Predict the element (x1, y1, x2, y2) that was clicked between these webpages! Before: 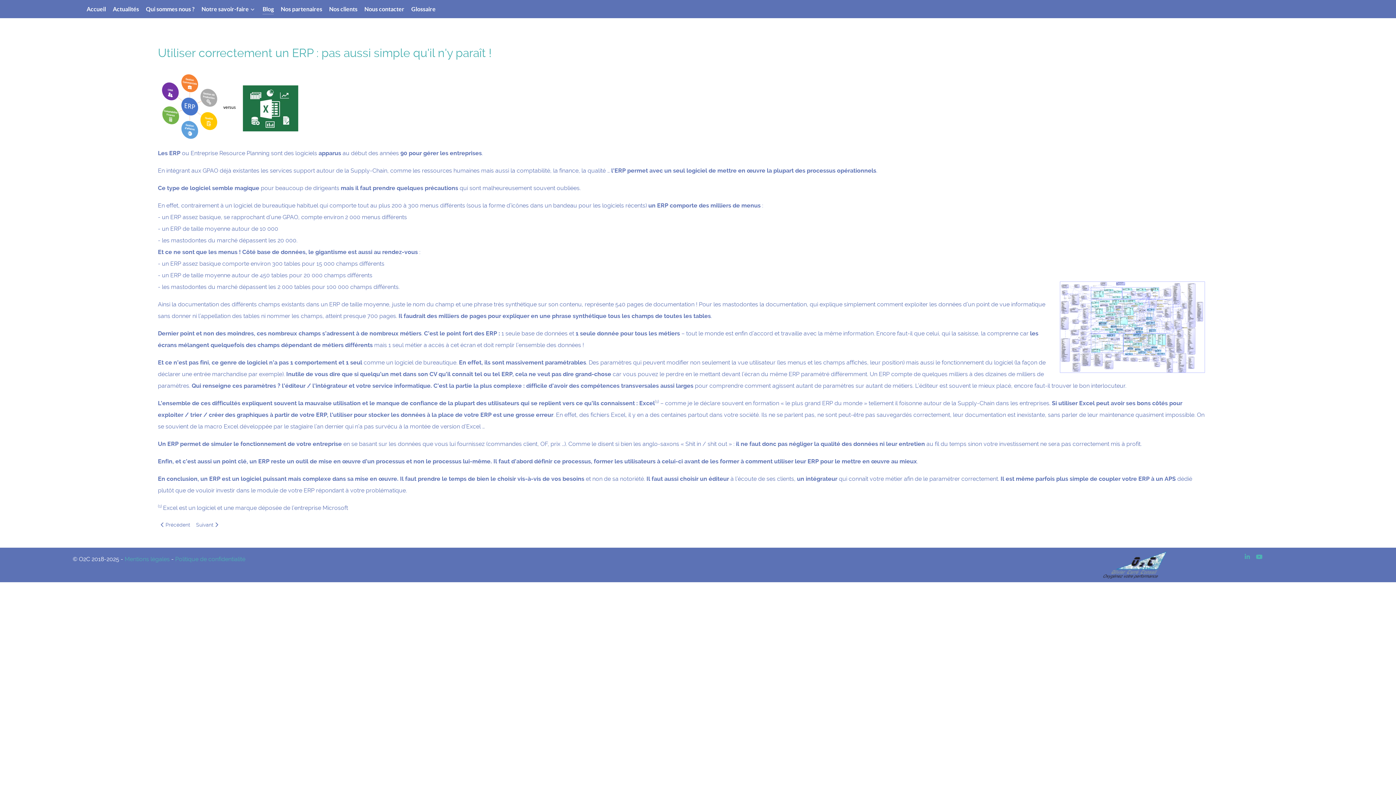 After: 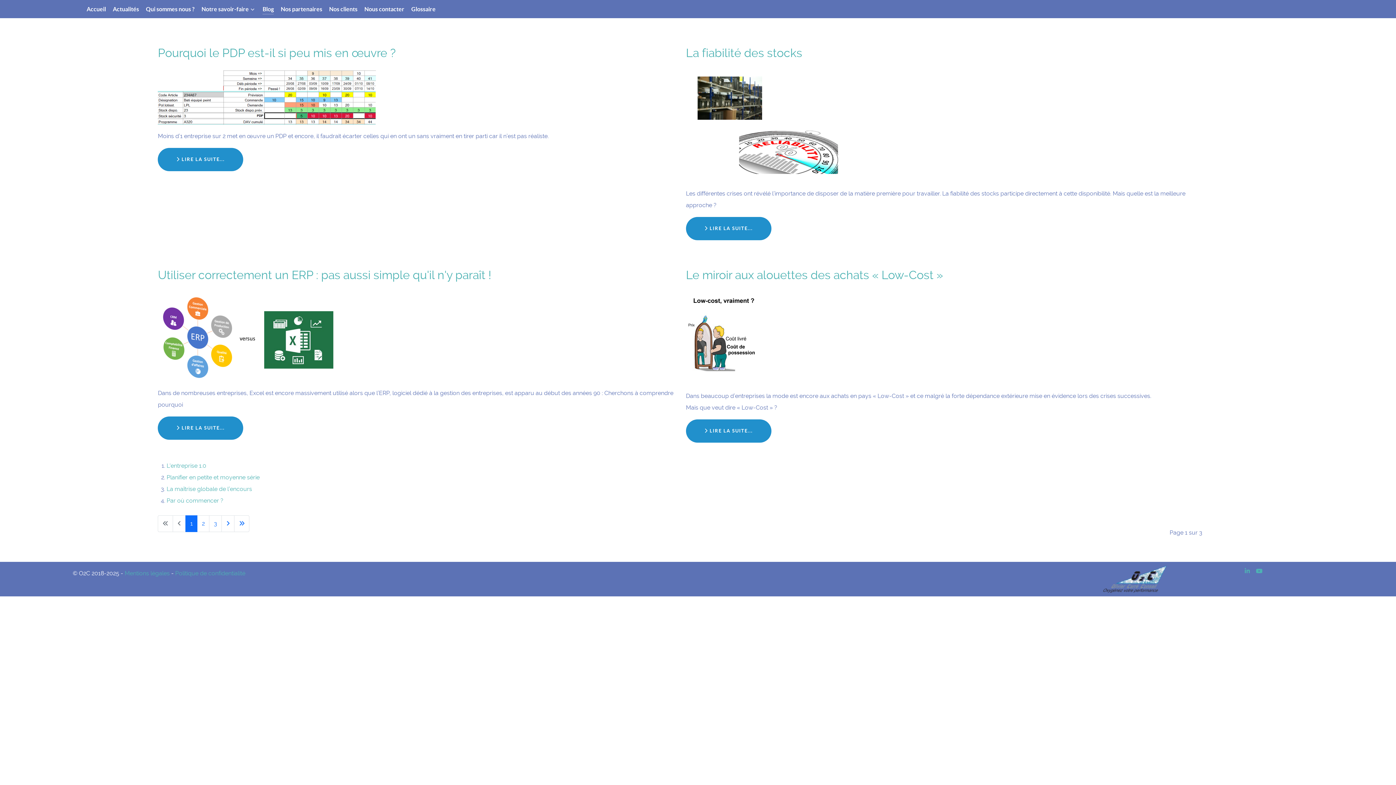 Action: label: Blog bbox: (262, 4, 273, 15)